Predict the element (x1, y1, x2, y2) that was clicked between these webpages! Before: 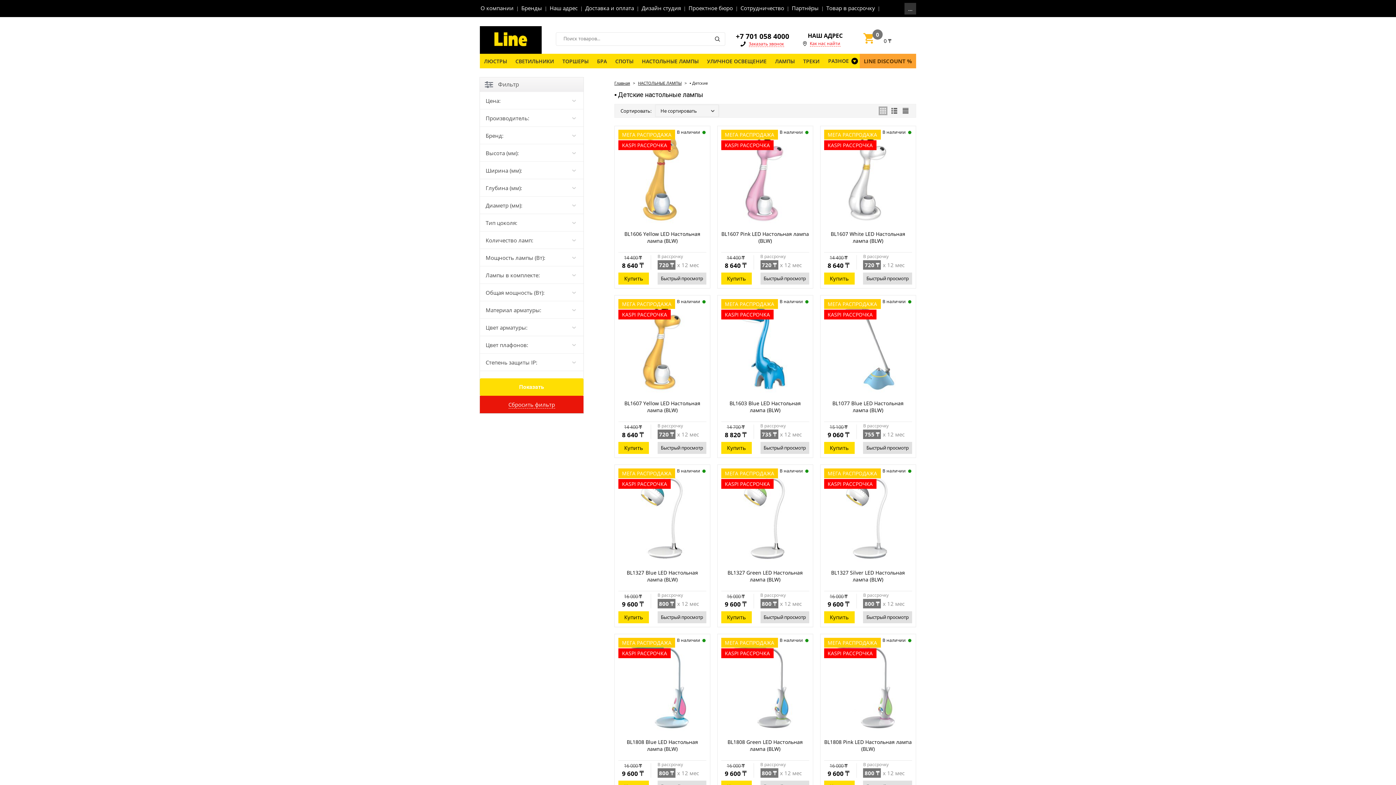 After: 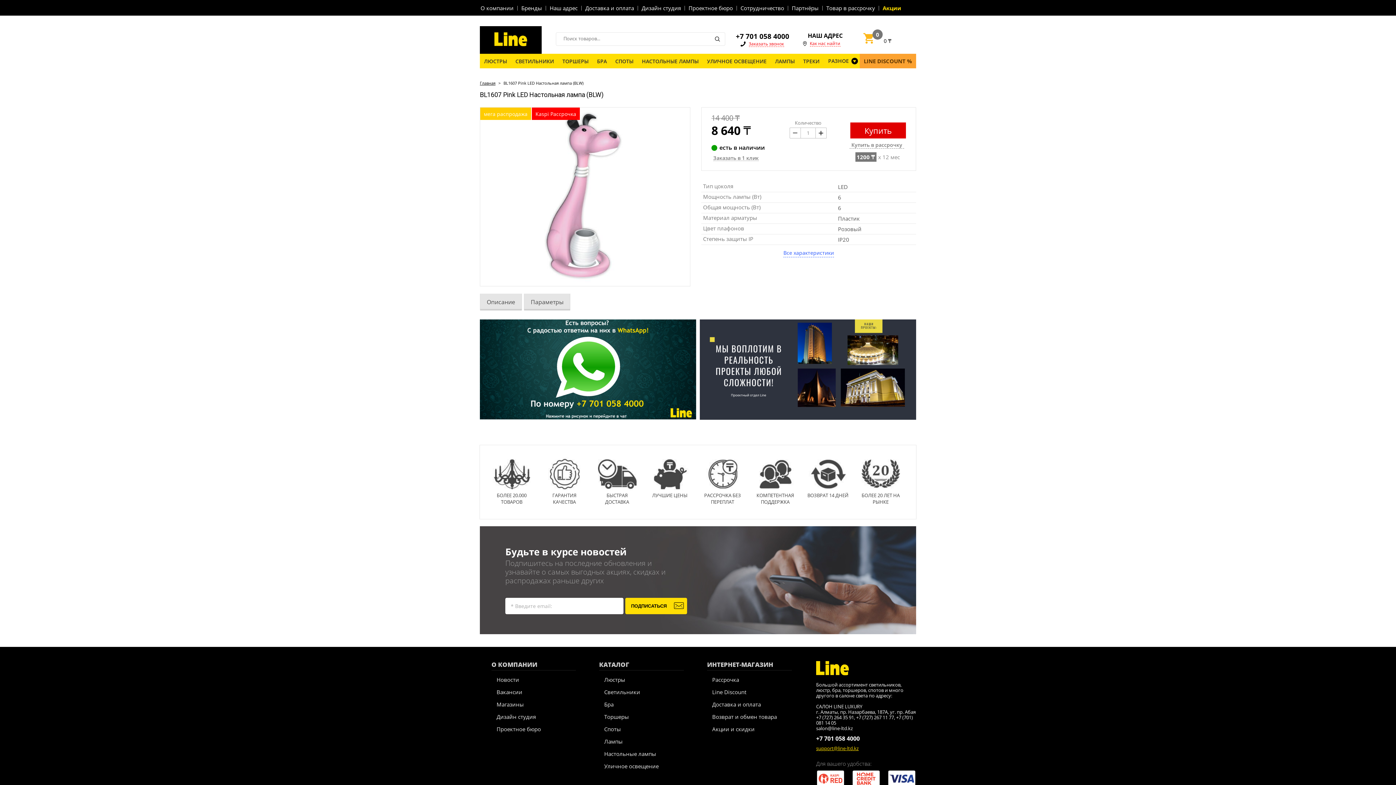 Action: bbox: (721, 135, 809, 223)